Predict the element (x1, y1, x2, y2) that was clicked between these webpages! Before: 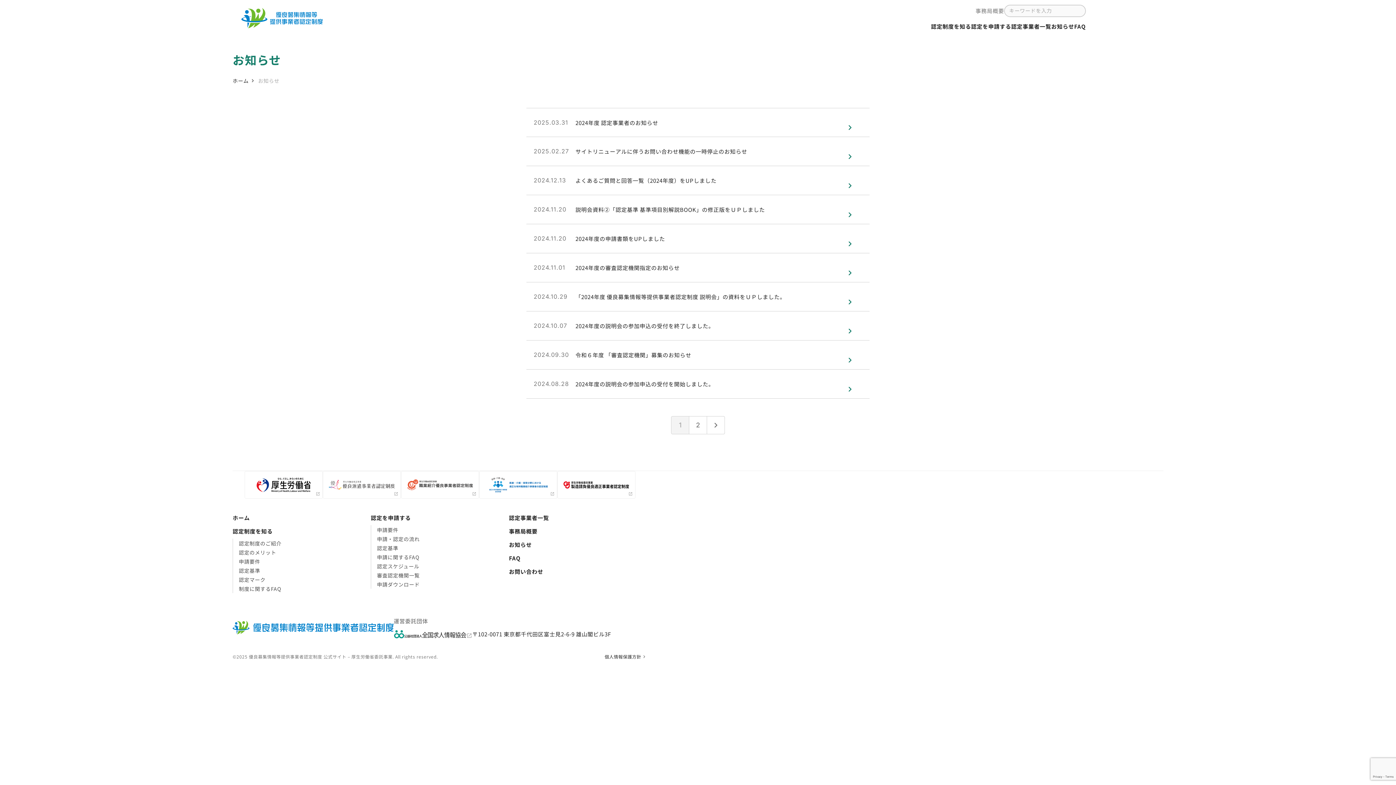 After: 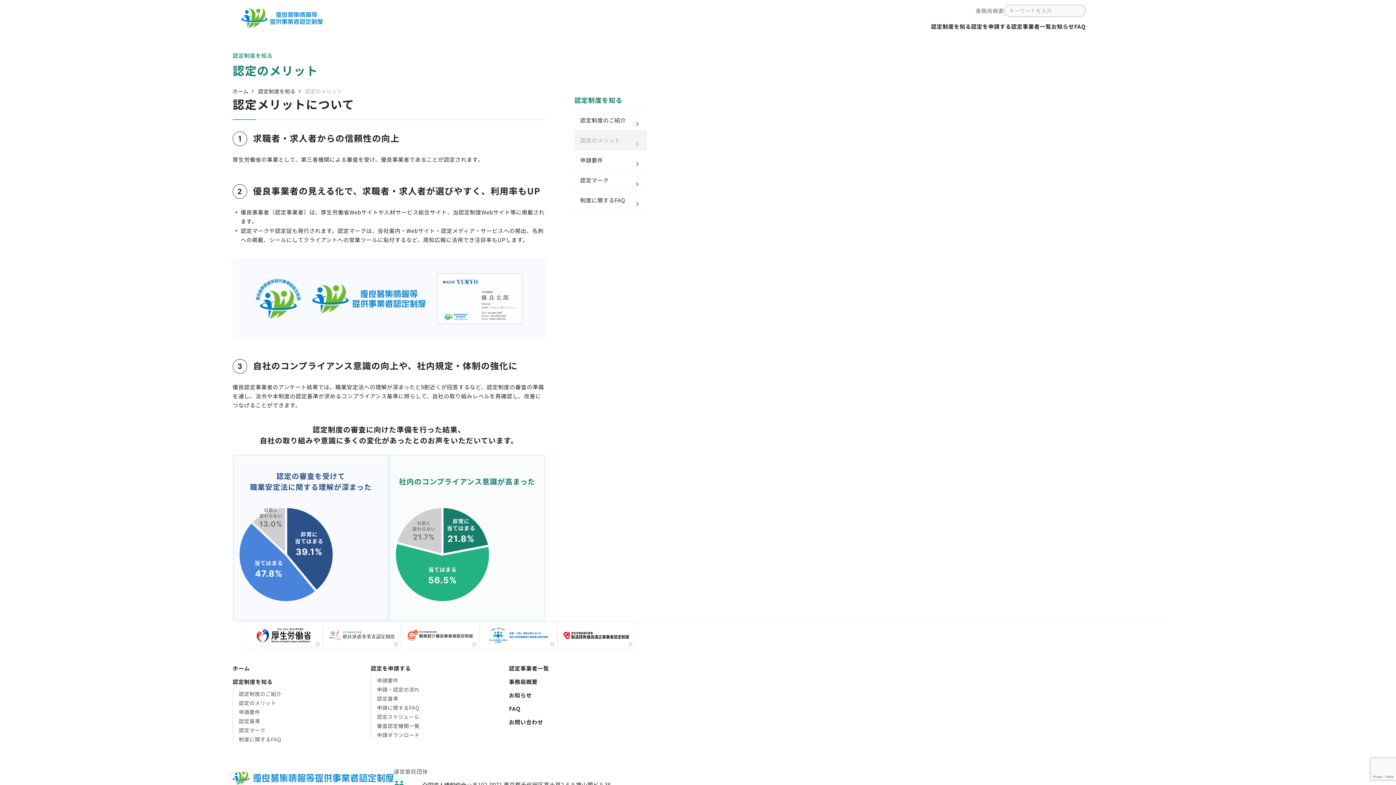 Action: bbox: (238, 549, 276, 556) label: 認定のメリット